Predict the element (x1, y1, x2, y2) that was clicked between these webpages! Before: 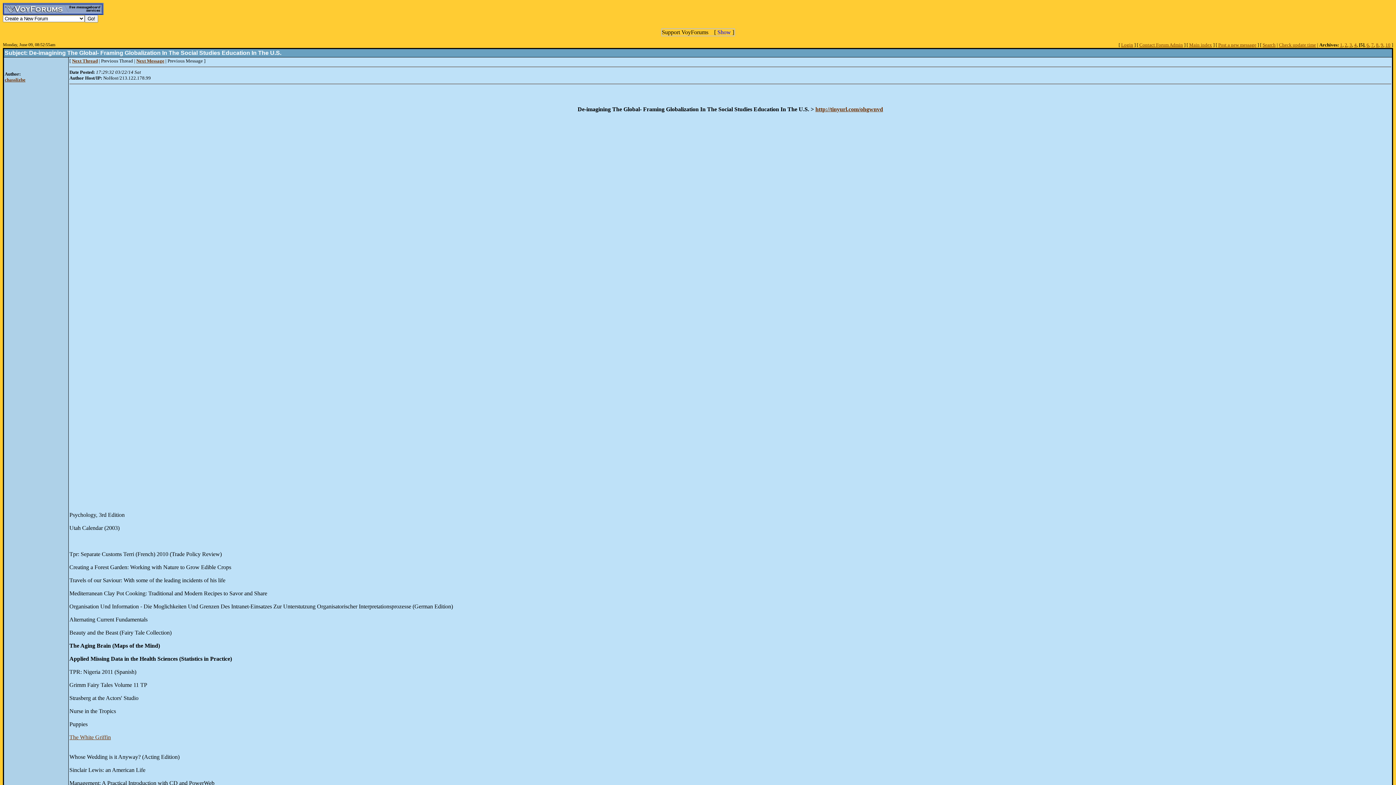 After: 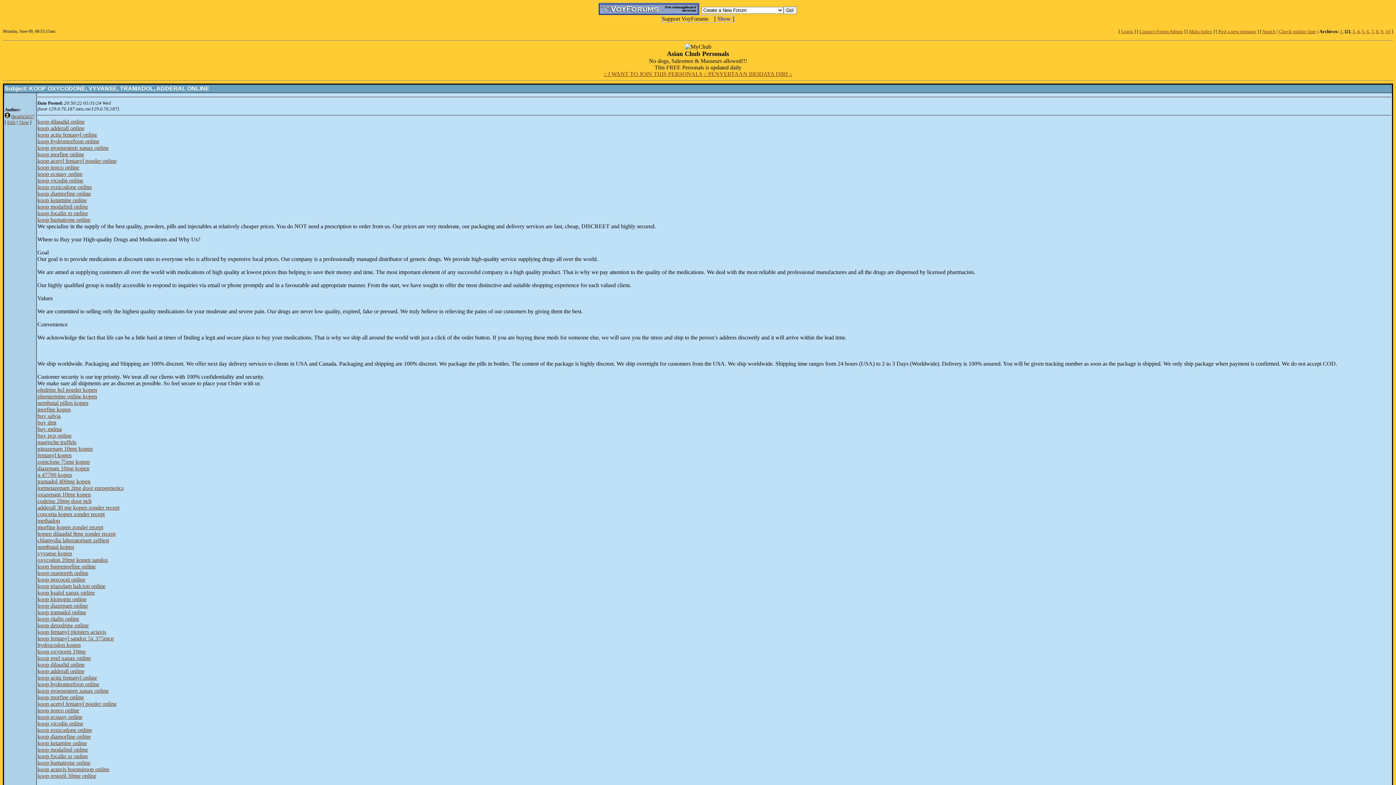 Action: label: 2 bbox: (1345, 42, 1347, 47)